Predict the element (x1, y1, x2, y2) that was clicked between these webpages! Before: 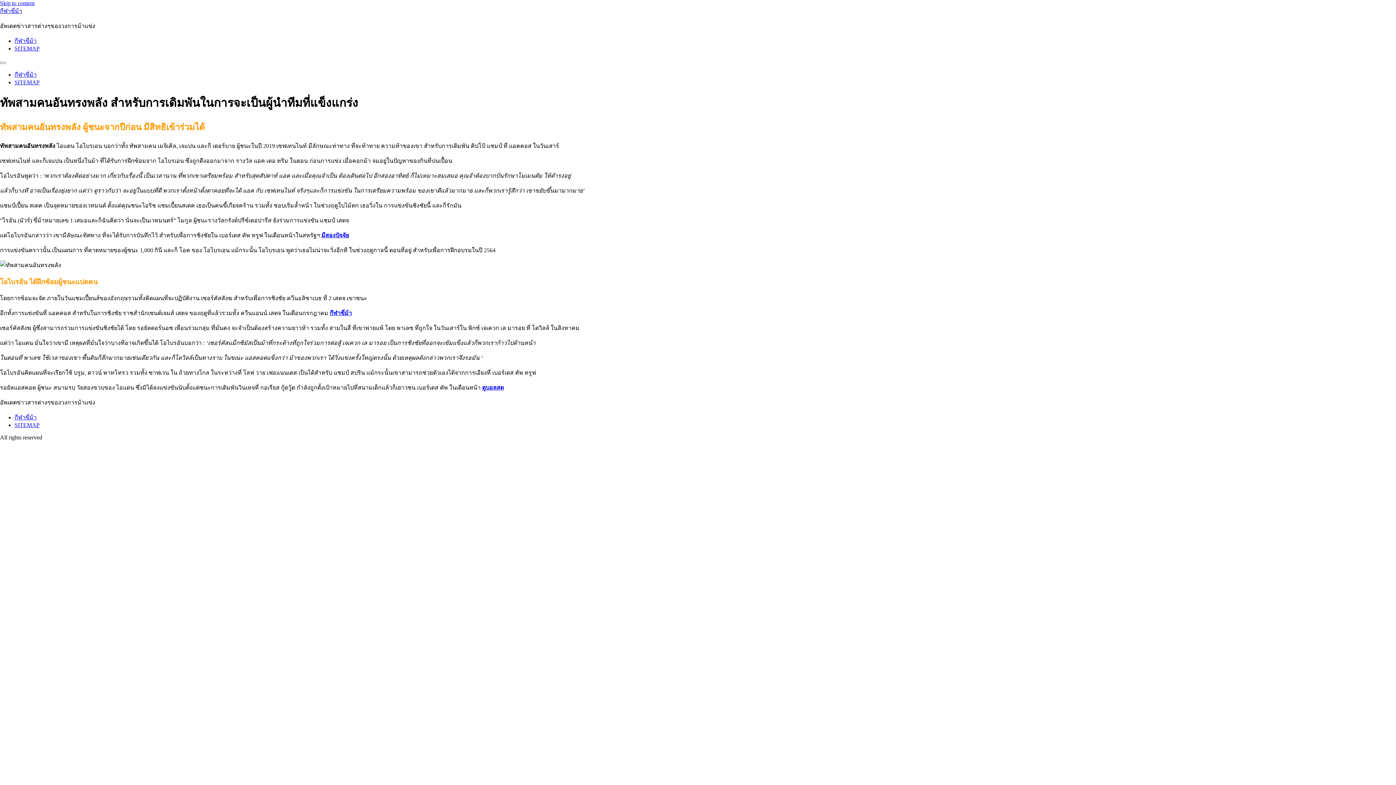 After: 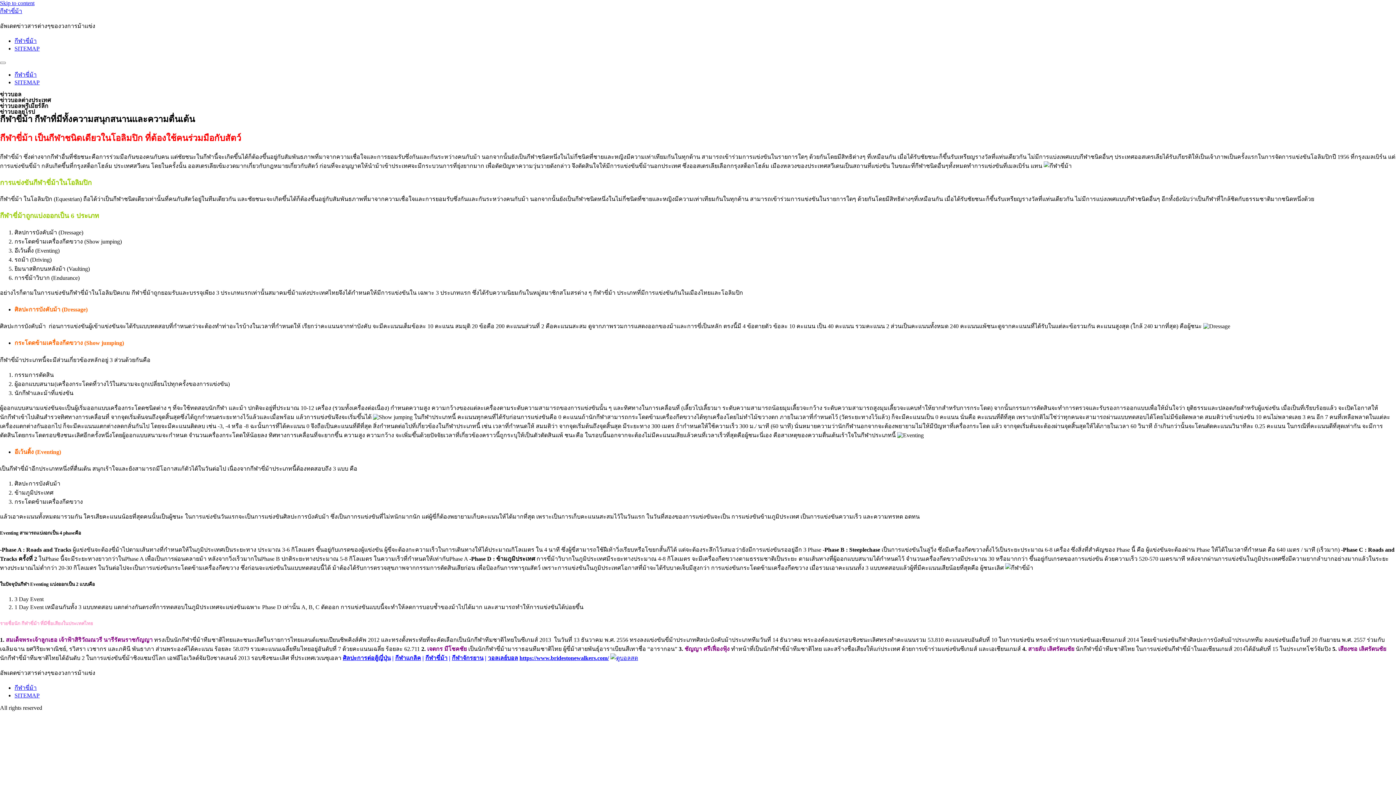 Action: label: กีฬาขี่ม้า bbox: (14, 71, 36, 77)